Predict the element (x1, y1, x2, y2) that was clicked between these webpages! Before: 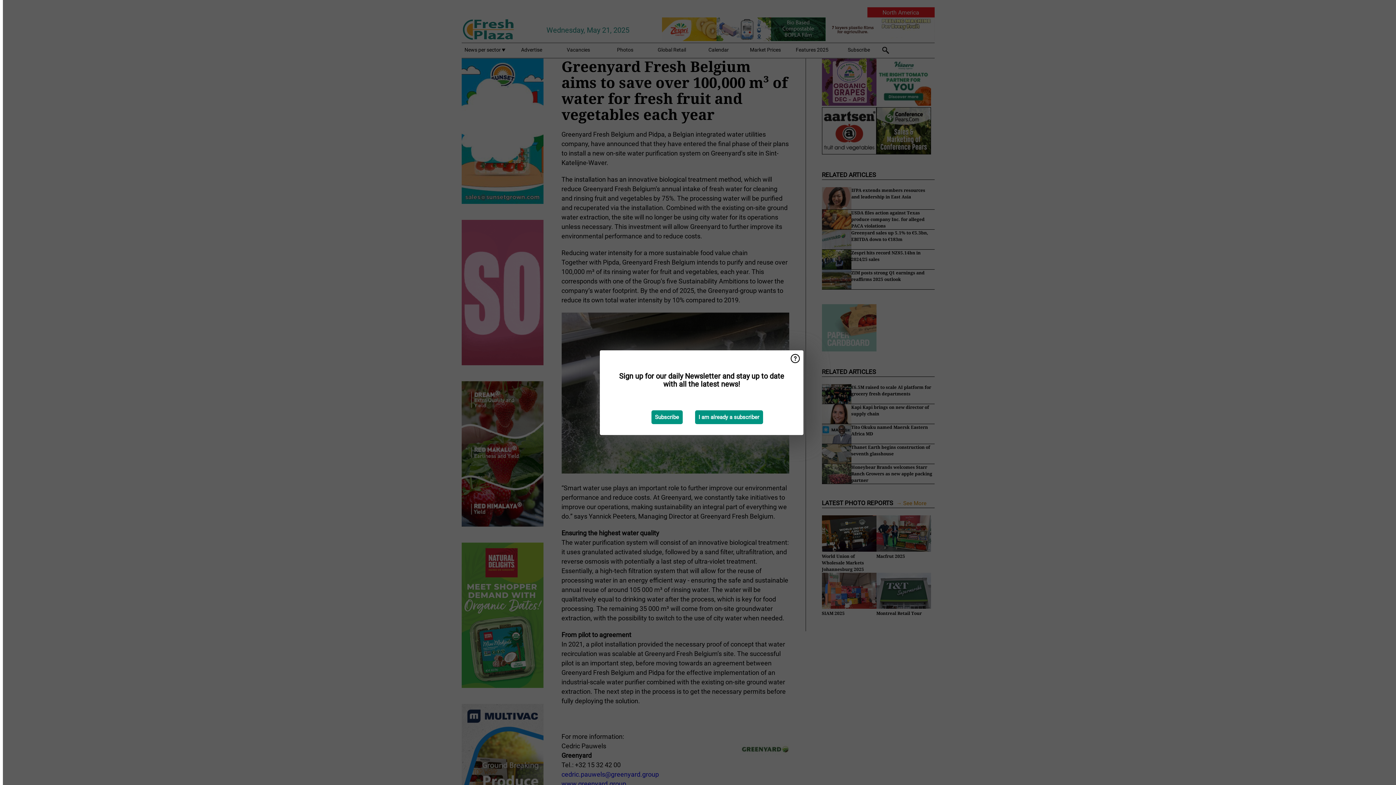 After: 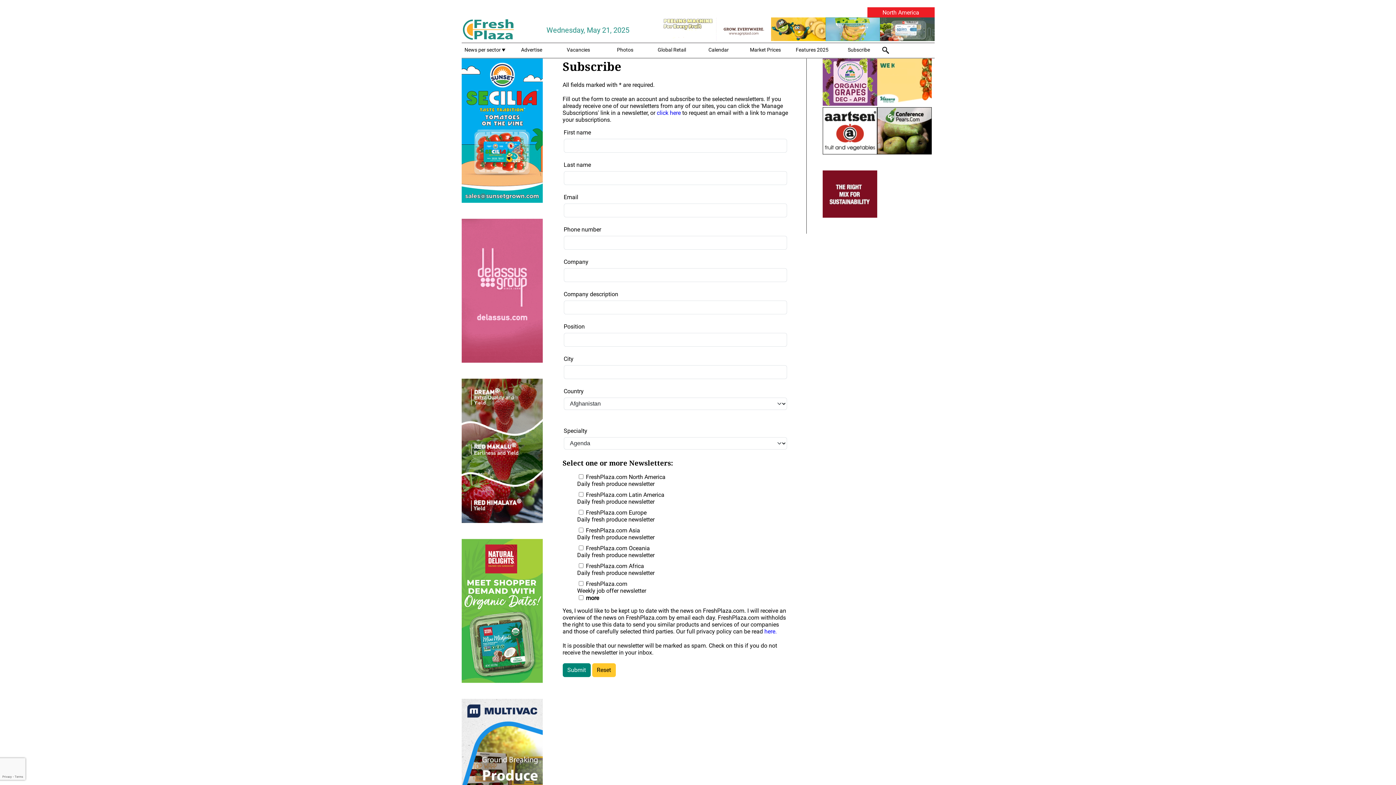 Action: bbox: (651, 410, 682, 424) label: Subscribe